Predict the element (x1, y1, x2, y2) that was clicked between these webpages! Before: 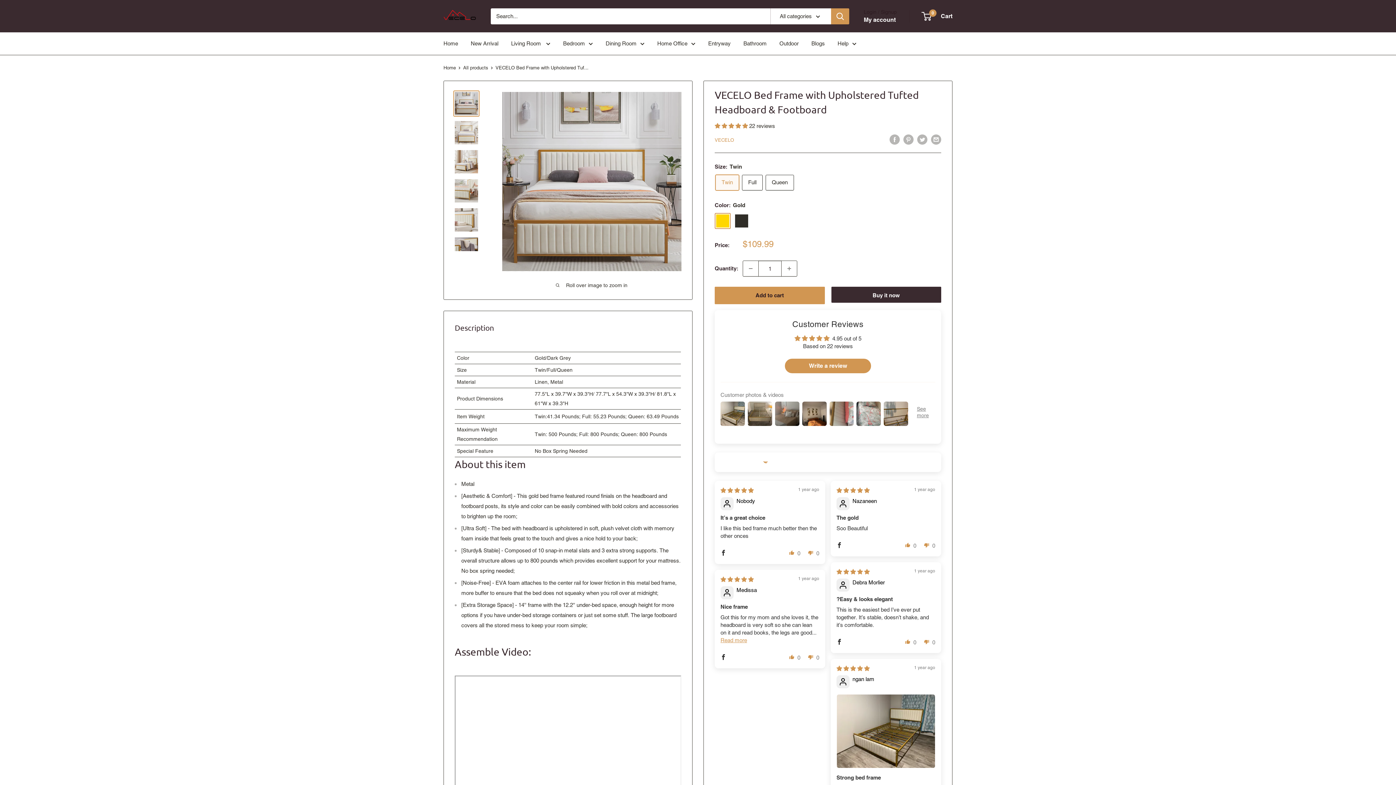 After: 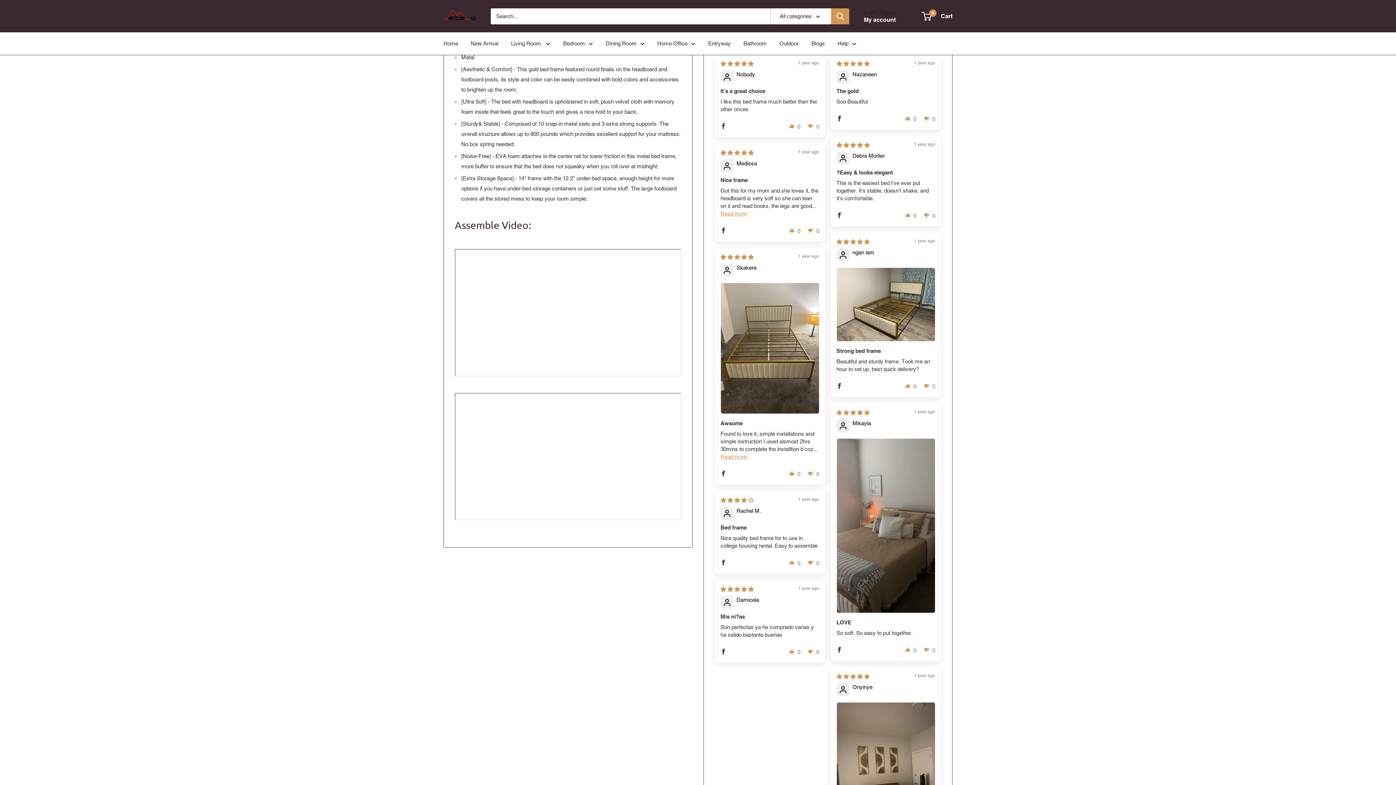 Action: label: Load More bbox: (805, 372, 850, 387)